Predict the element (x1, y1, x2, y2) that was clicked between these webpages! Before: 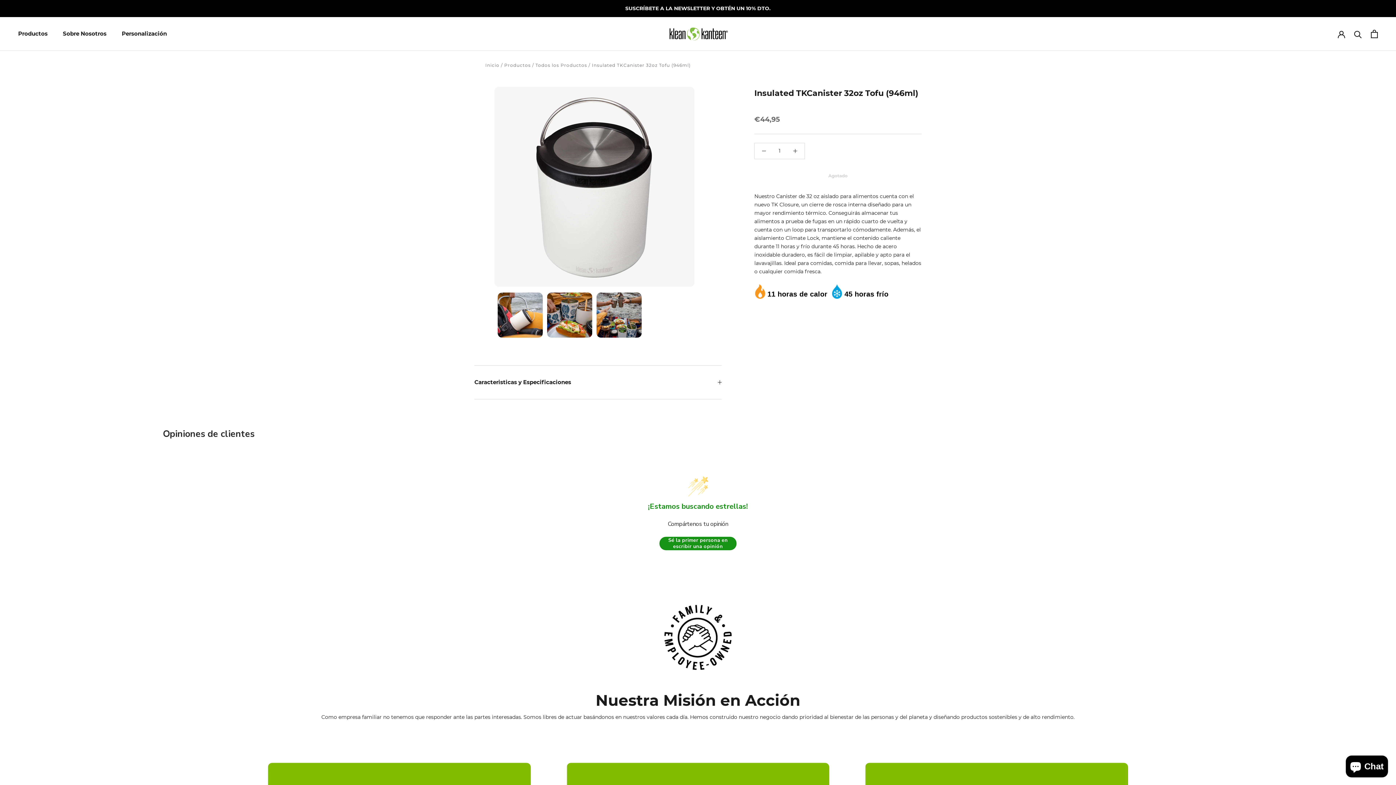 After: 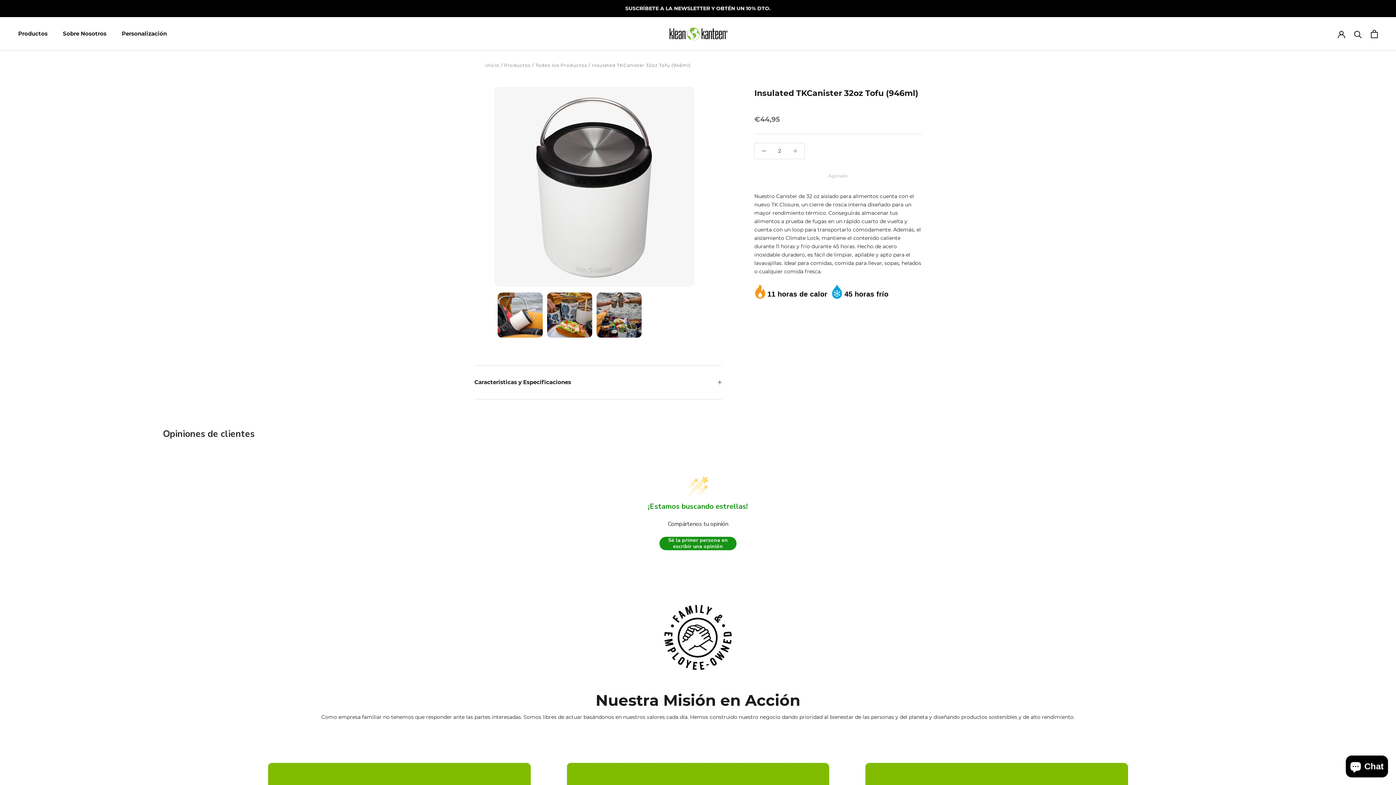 Action: bbox: (786, 143, 804, 158)